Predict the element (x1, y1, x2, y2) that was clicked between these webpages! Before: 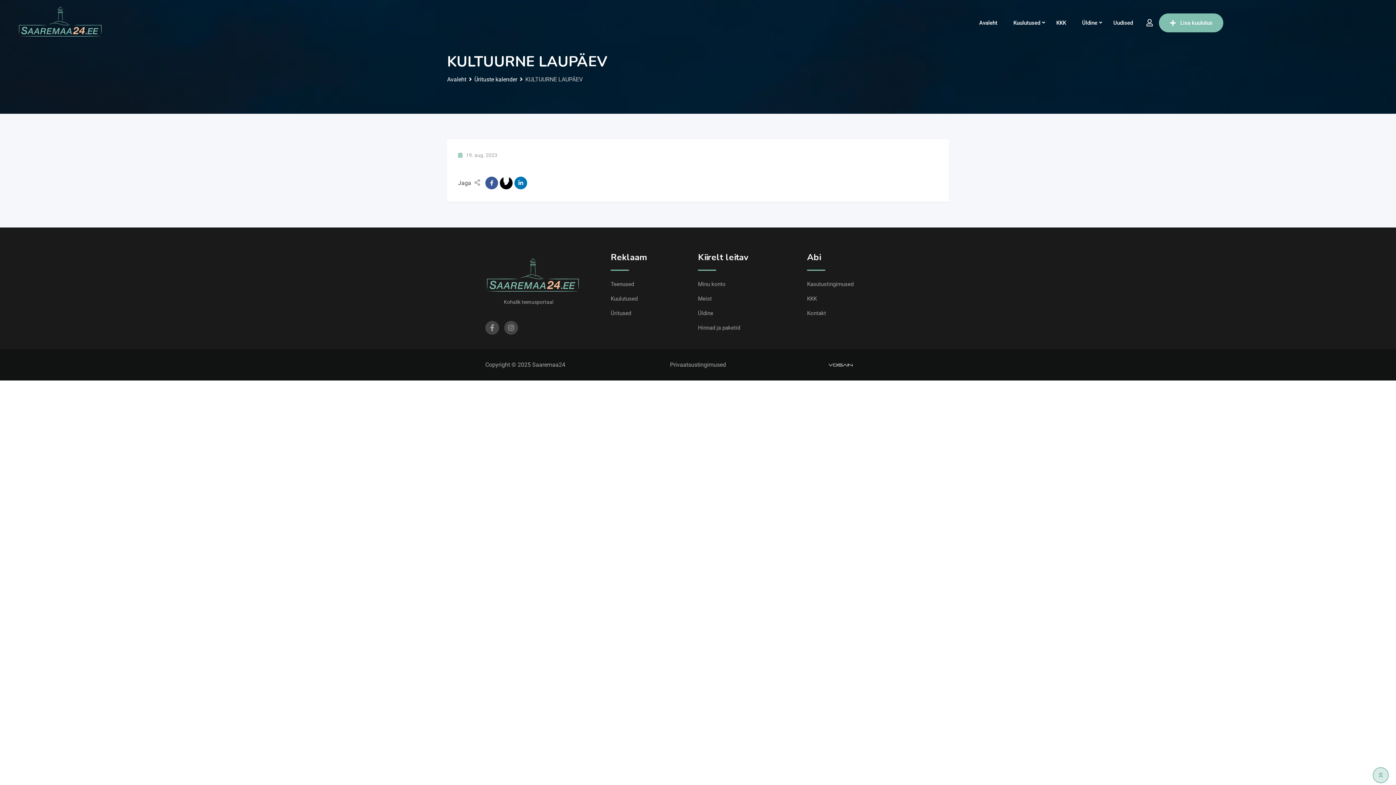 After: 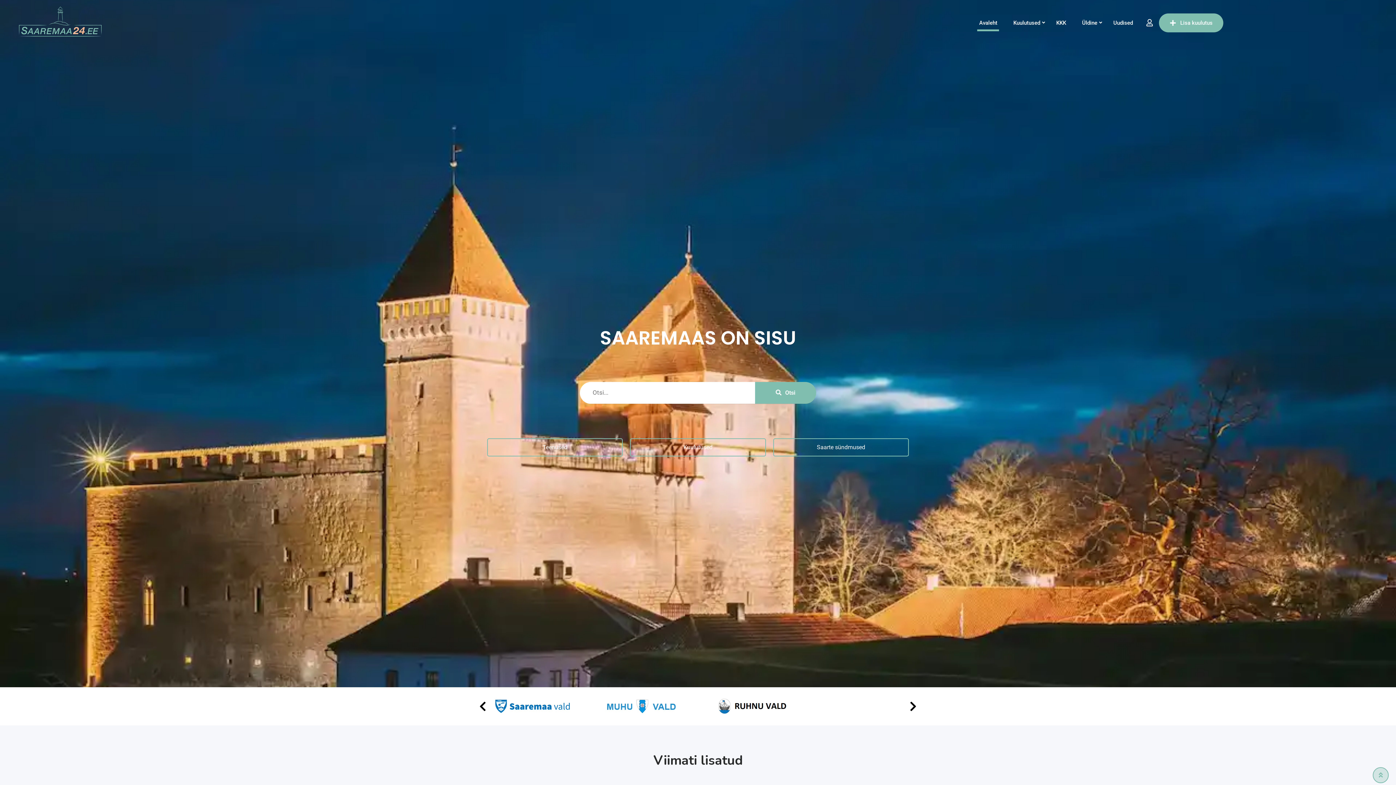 Action: bbox: (447, 76, 466, 82) label: Avaleht